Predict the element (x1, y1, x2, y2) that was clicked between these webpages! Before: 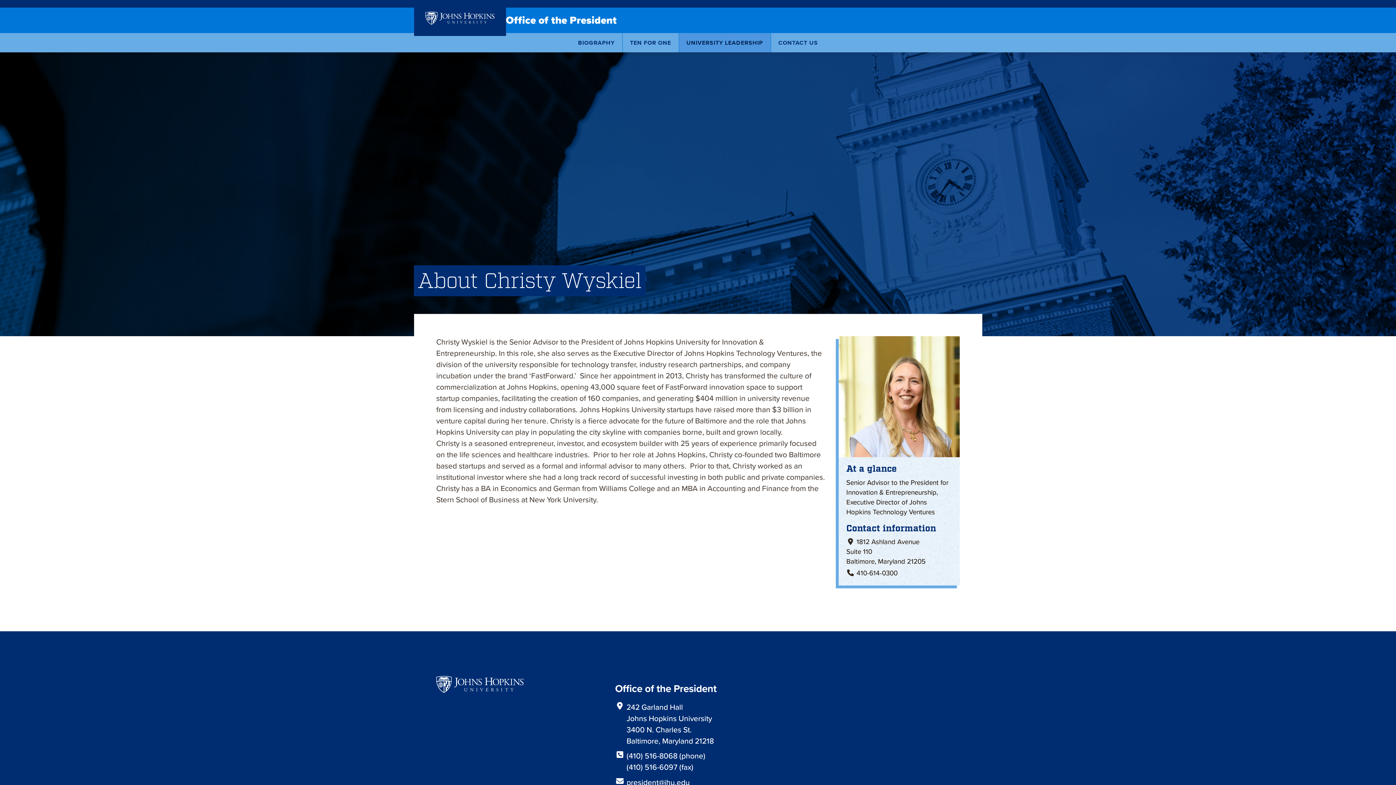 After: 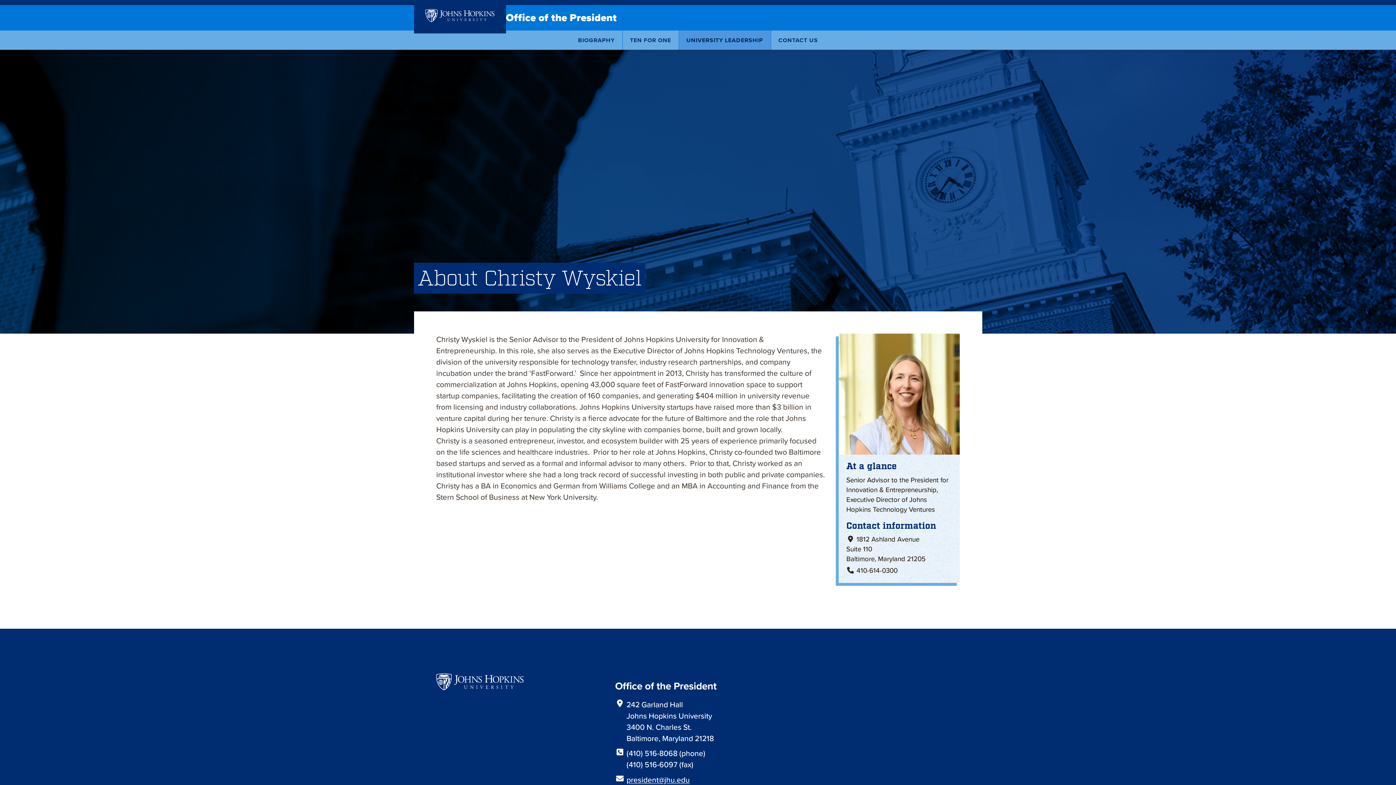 Action: bbox: (626, 777, 690, 788) label: president@jhu.edu